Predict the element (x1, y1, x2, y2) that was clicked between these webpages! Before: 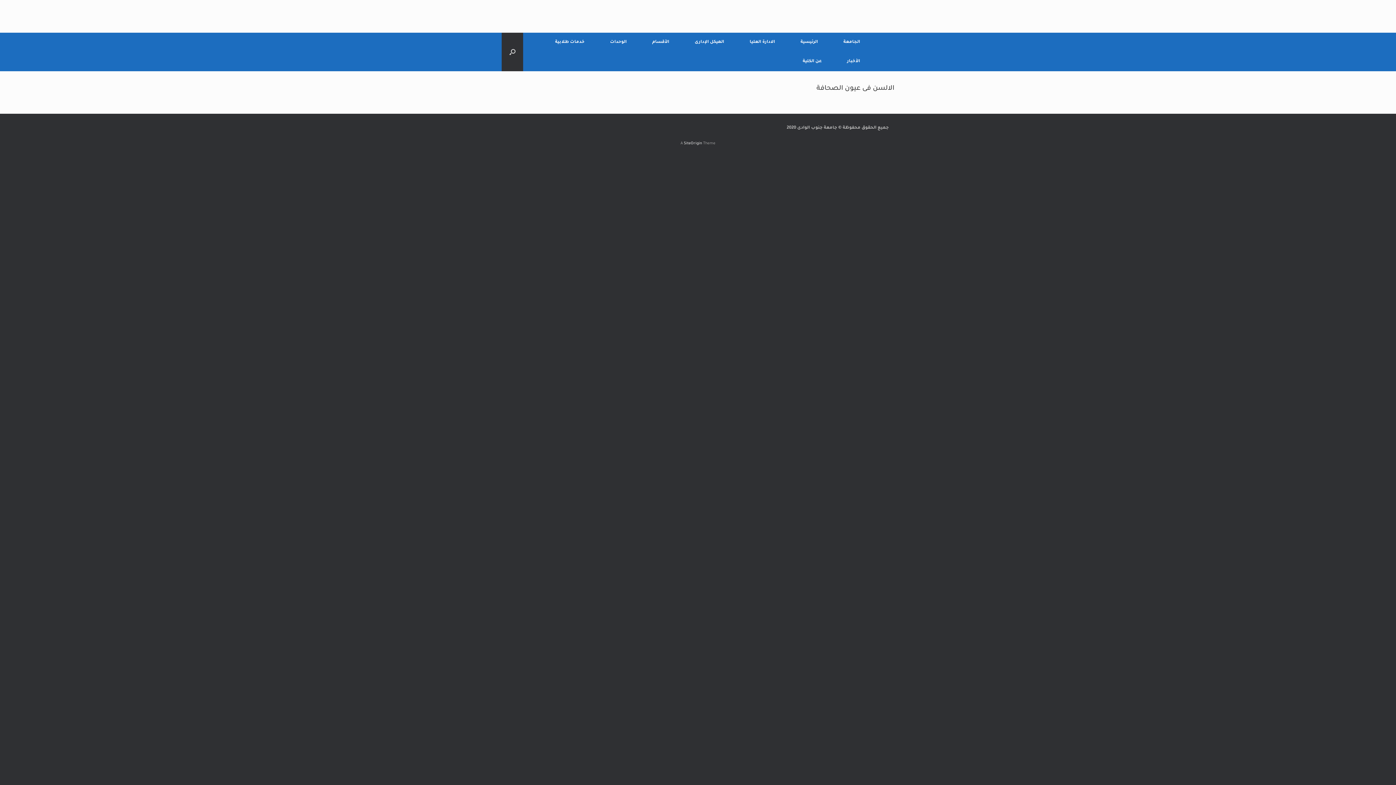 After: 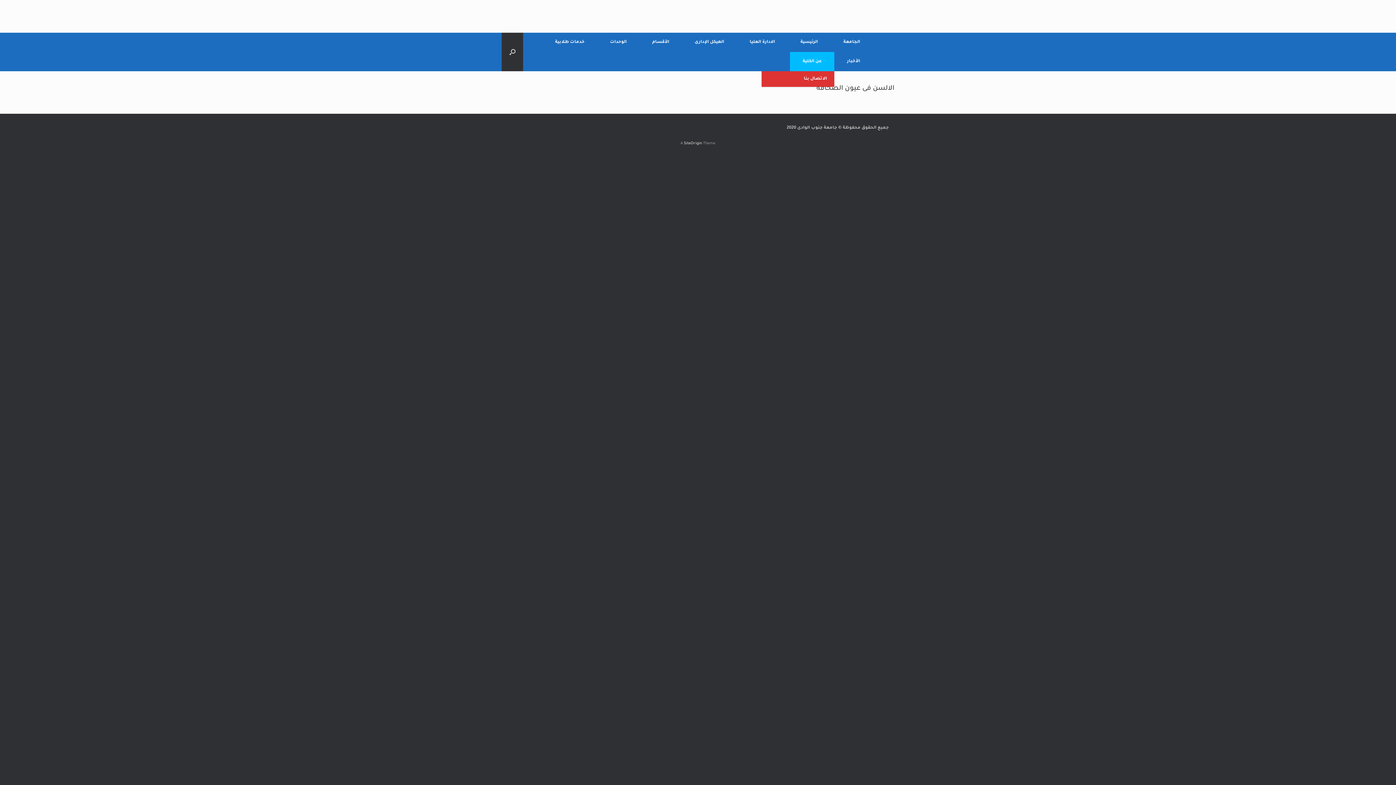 Action: label: عن الكلية bbox: (790, 52, 834, 71)